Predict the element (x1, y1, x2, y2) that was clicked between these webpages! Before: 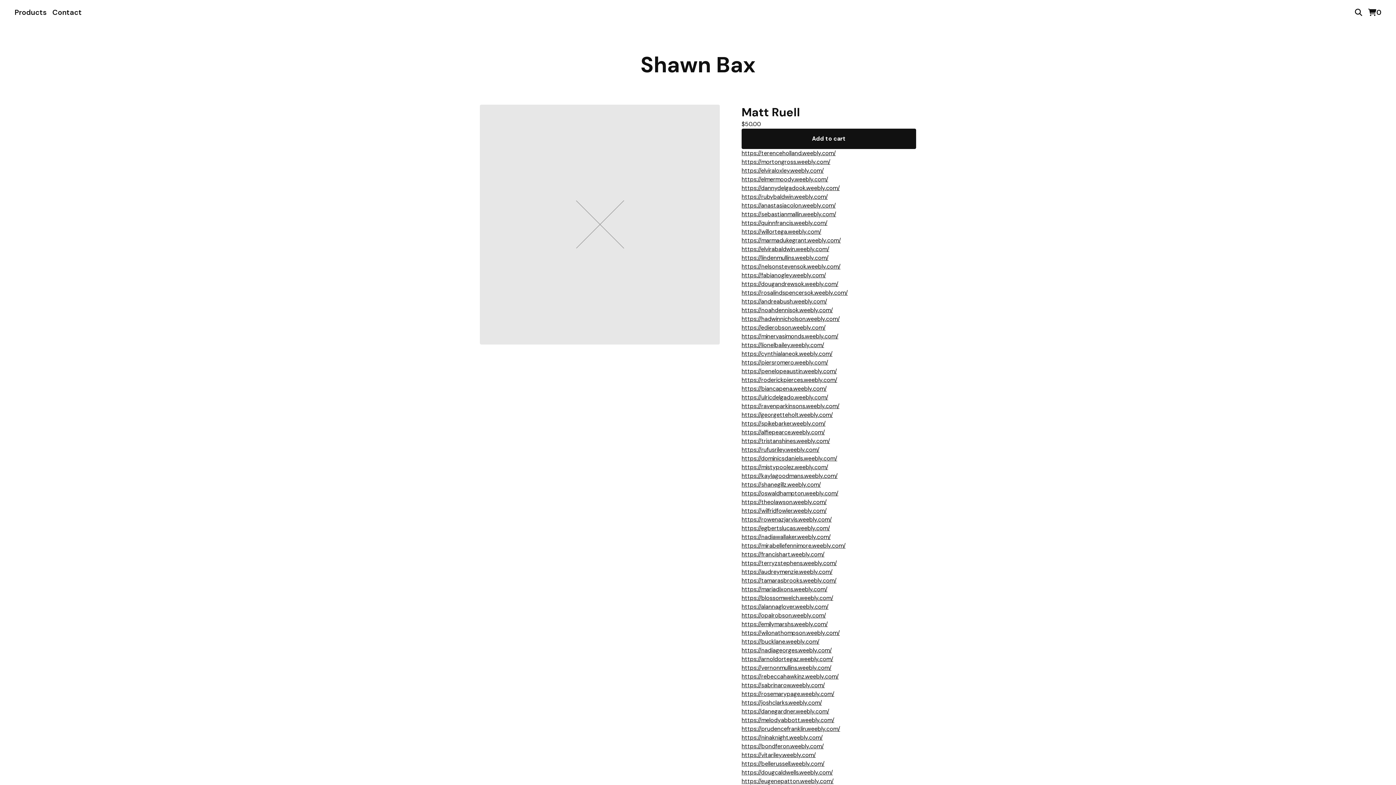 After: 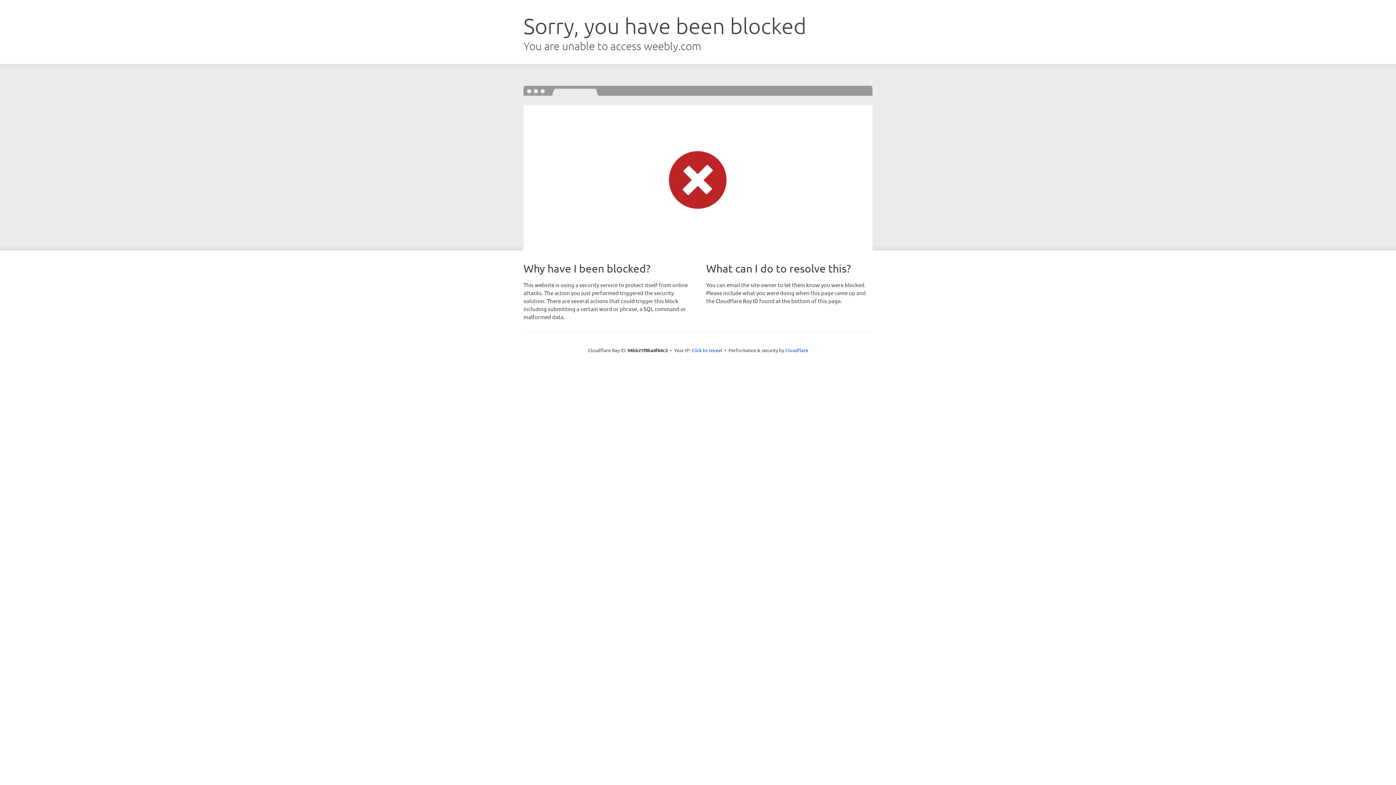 Action: bbox: (741, 210, 836, 218) label: https://sebastianmallin.weebly.com/